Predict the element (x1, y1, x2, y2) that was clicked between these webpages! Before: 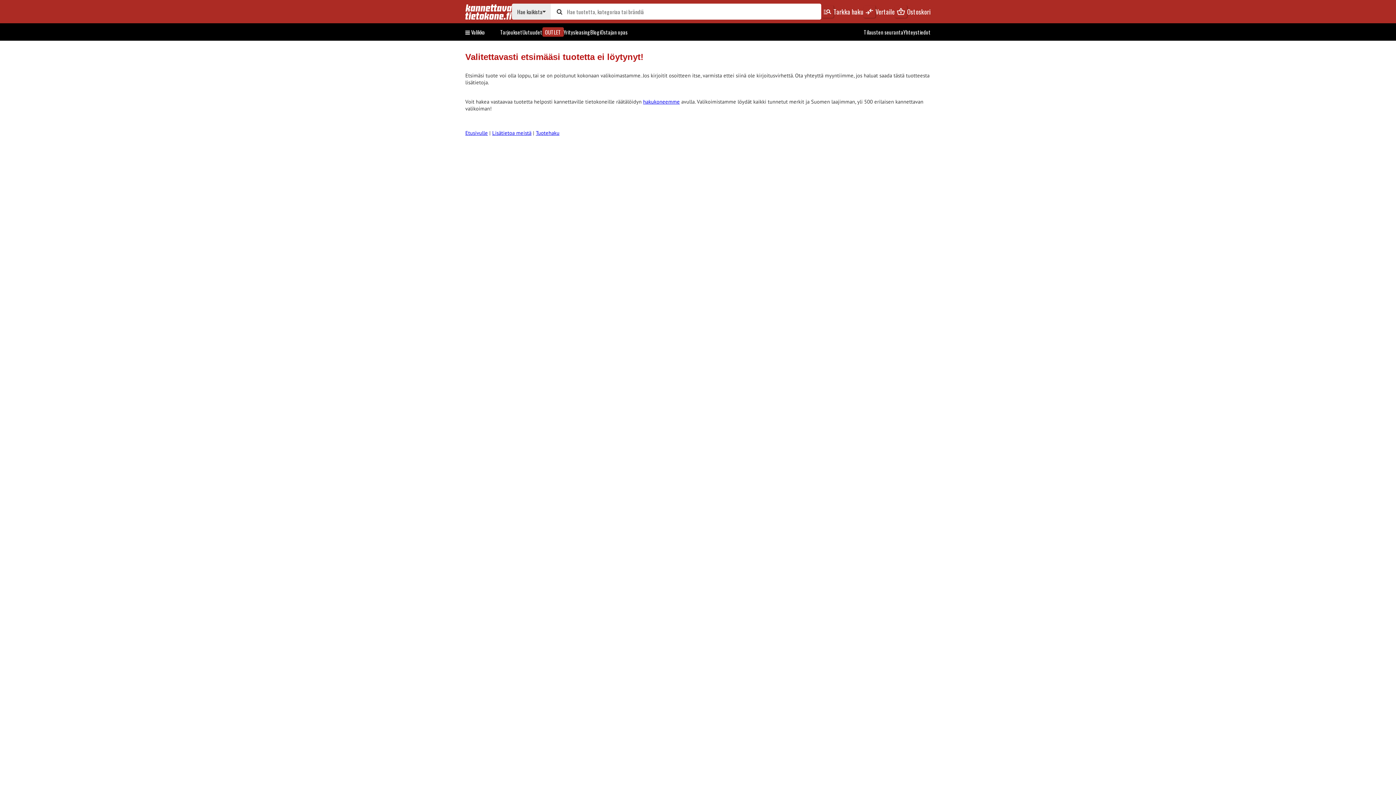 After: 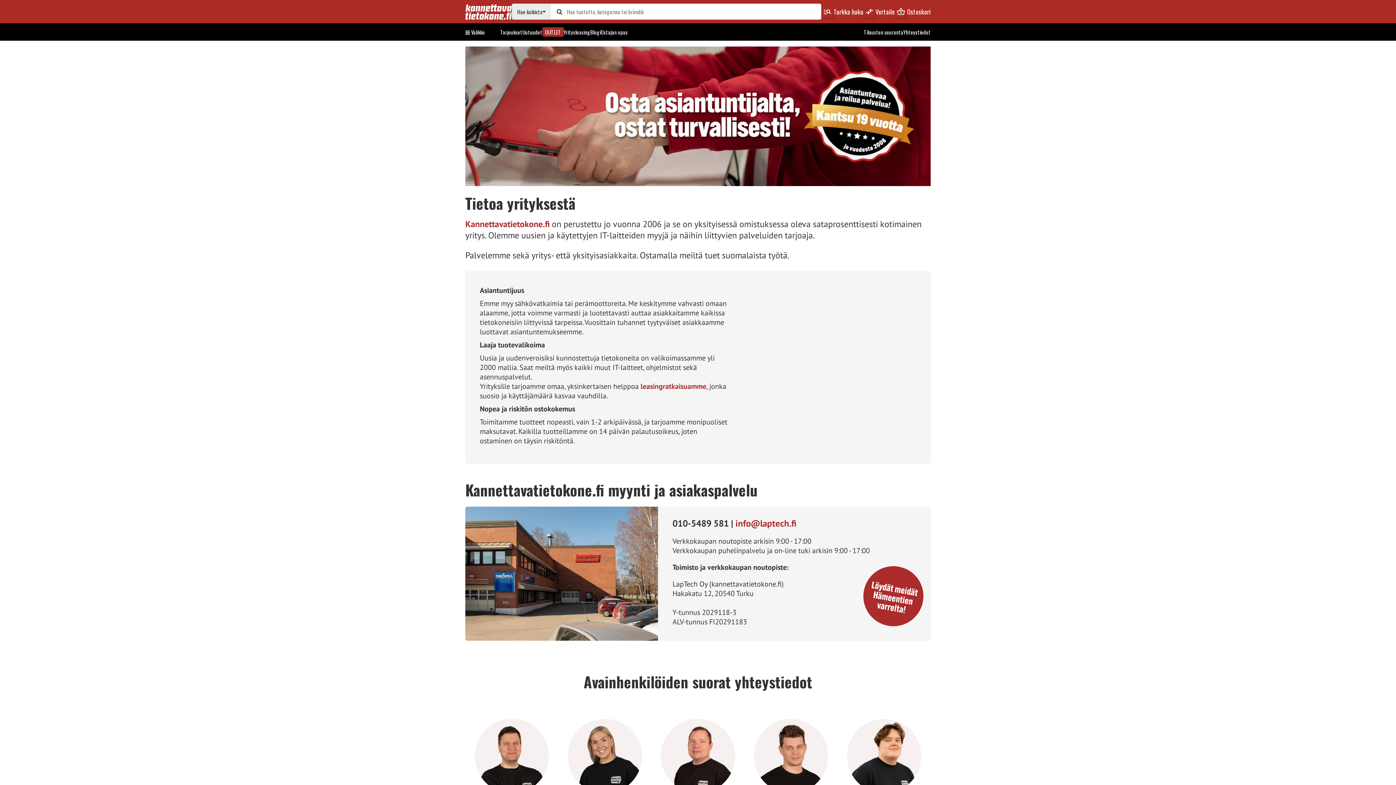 Action: label: Yhteystiedot bbox: (903, 28, 930, 35)